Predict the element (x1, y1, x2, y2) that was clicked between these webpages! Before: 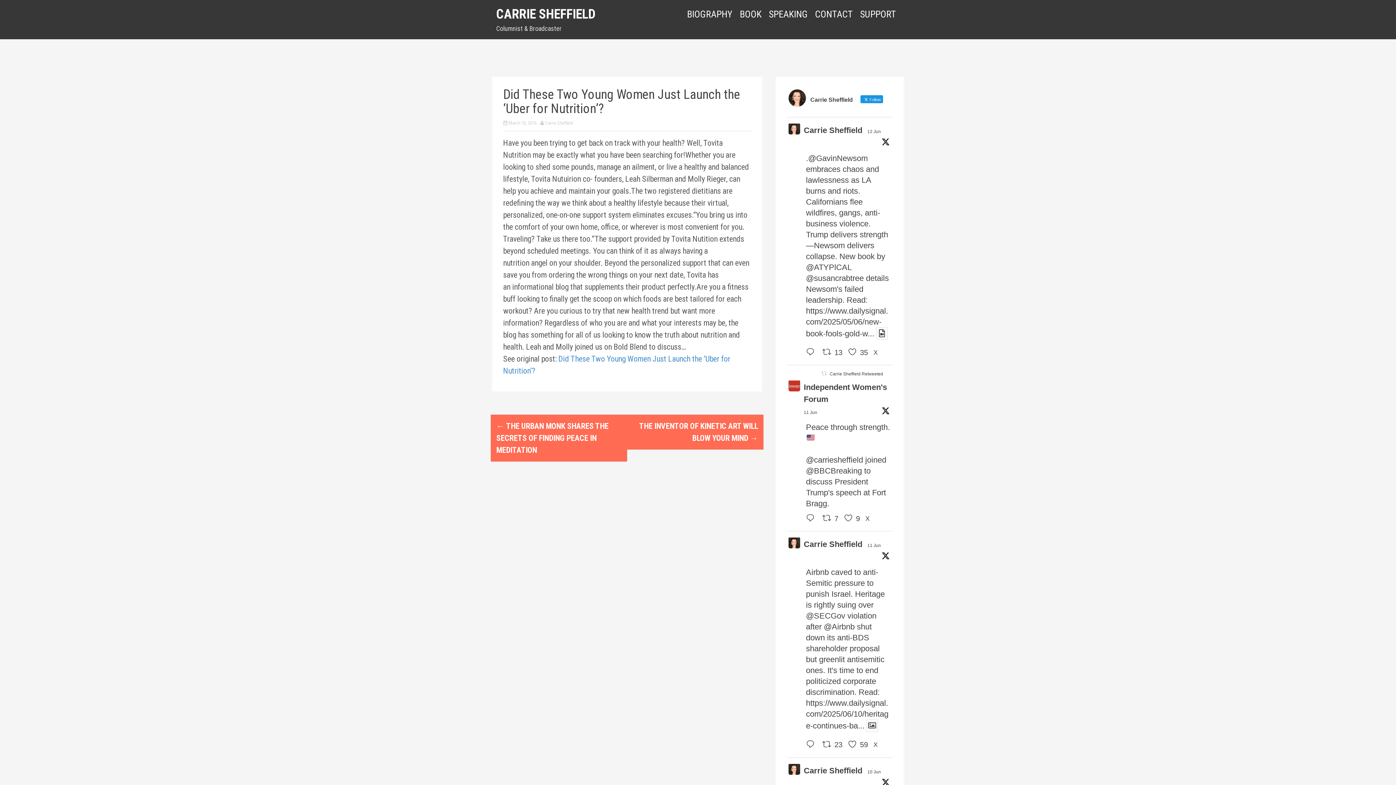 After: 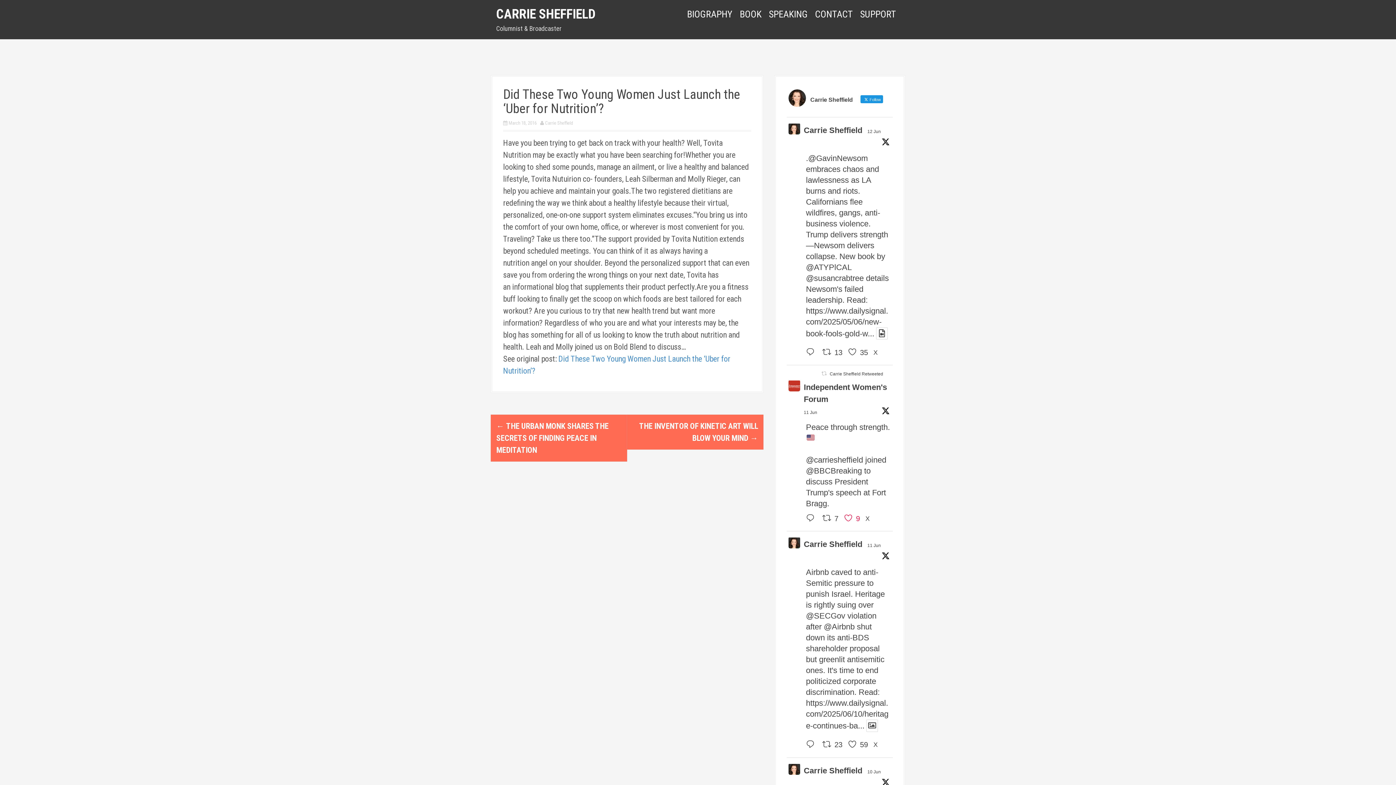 Action: label:  Like on Twitter 1932914903305564670
9 bbox: (842, 512, 863, 525)